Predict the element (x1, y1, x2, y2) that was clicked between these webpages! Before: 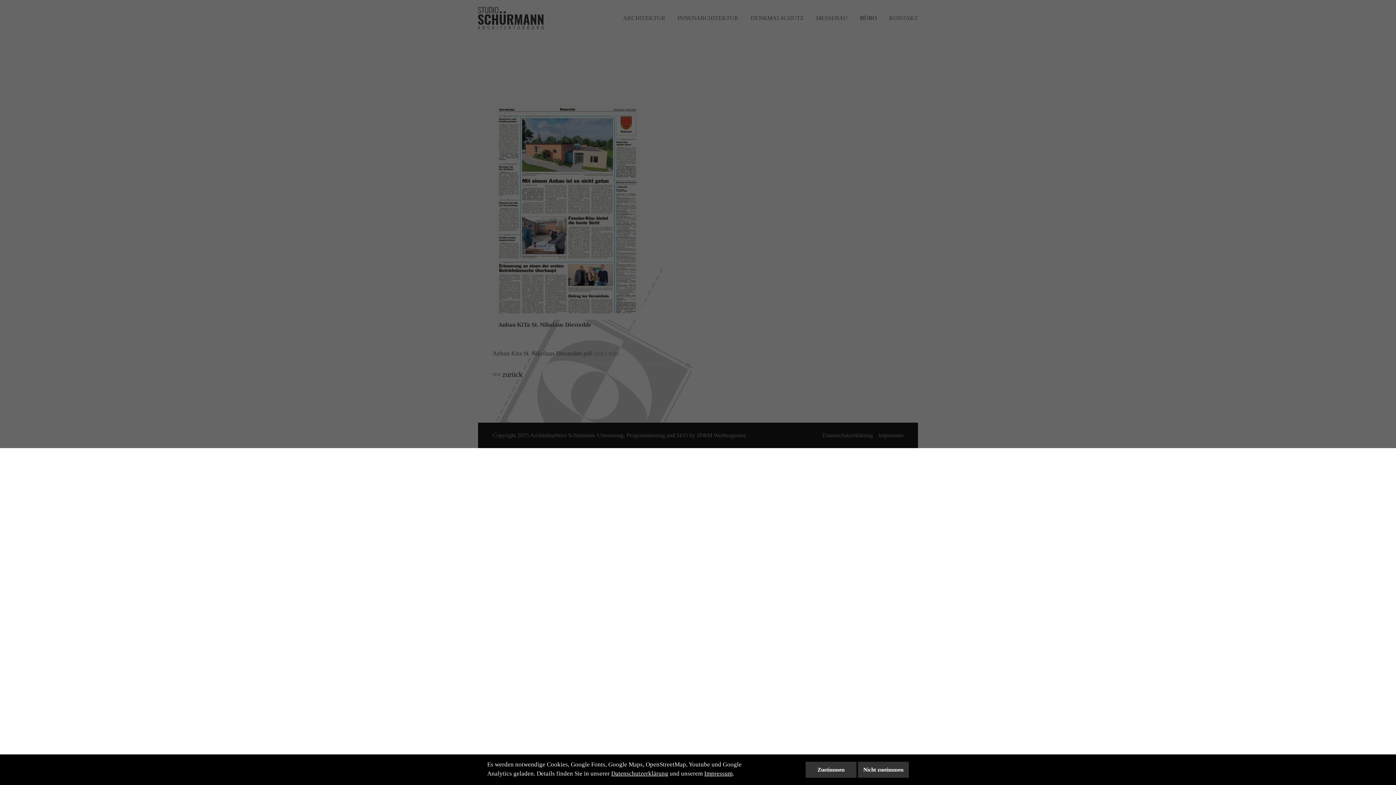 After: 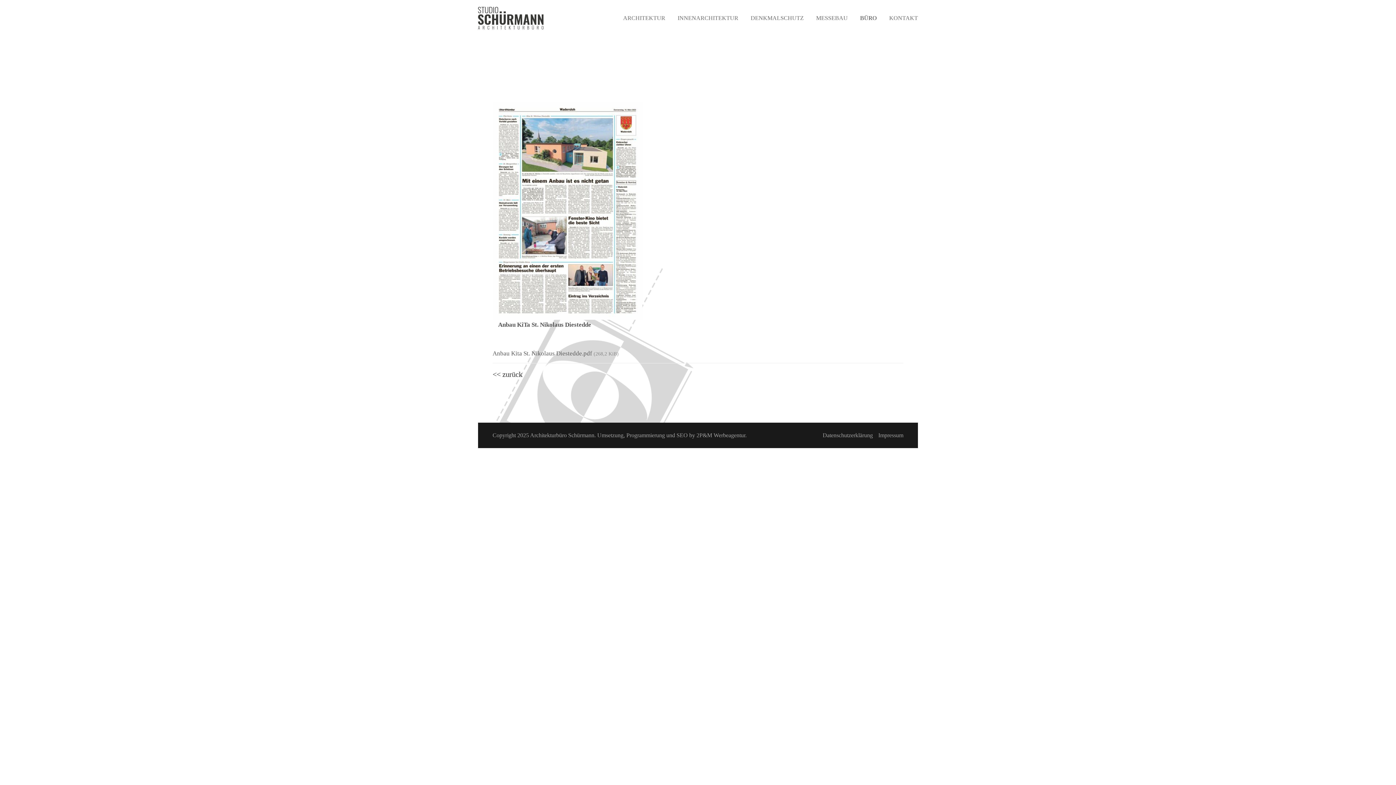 Action: bbox: (858, 762, 909, 778) label: Nicht zustimmen